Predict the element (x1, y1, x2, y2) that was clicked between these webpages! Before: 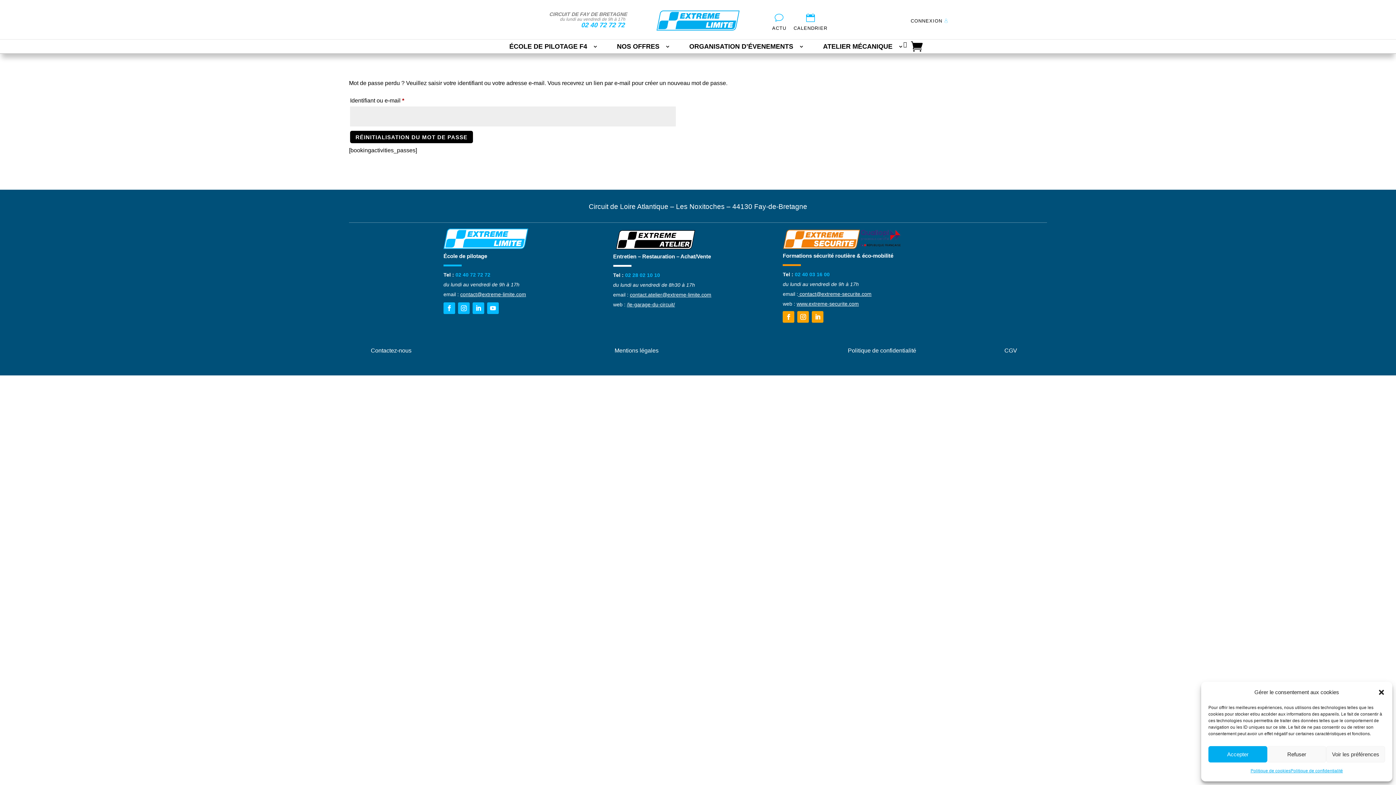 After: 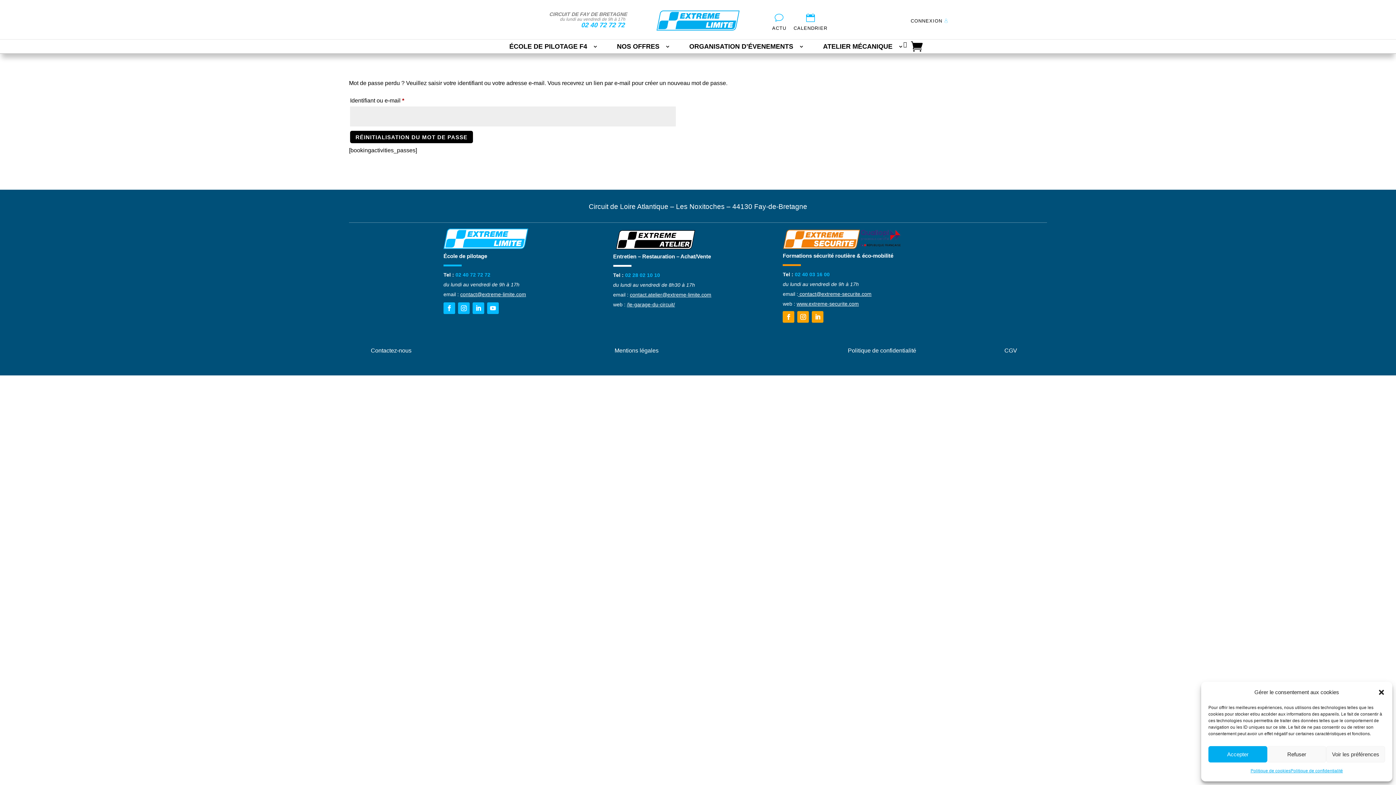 Action: bbox: (799, 291, 871, 296) label: contact@extreme-securite.com